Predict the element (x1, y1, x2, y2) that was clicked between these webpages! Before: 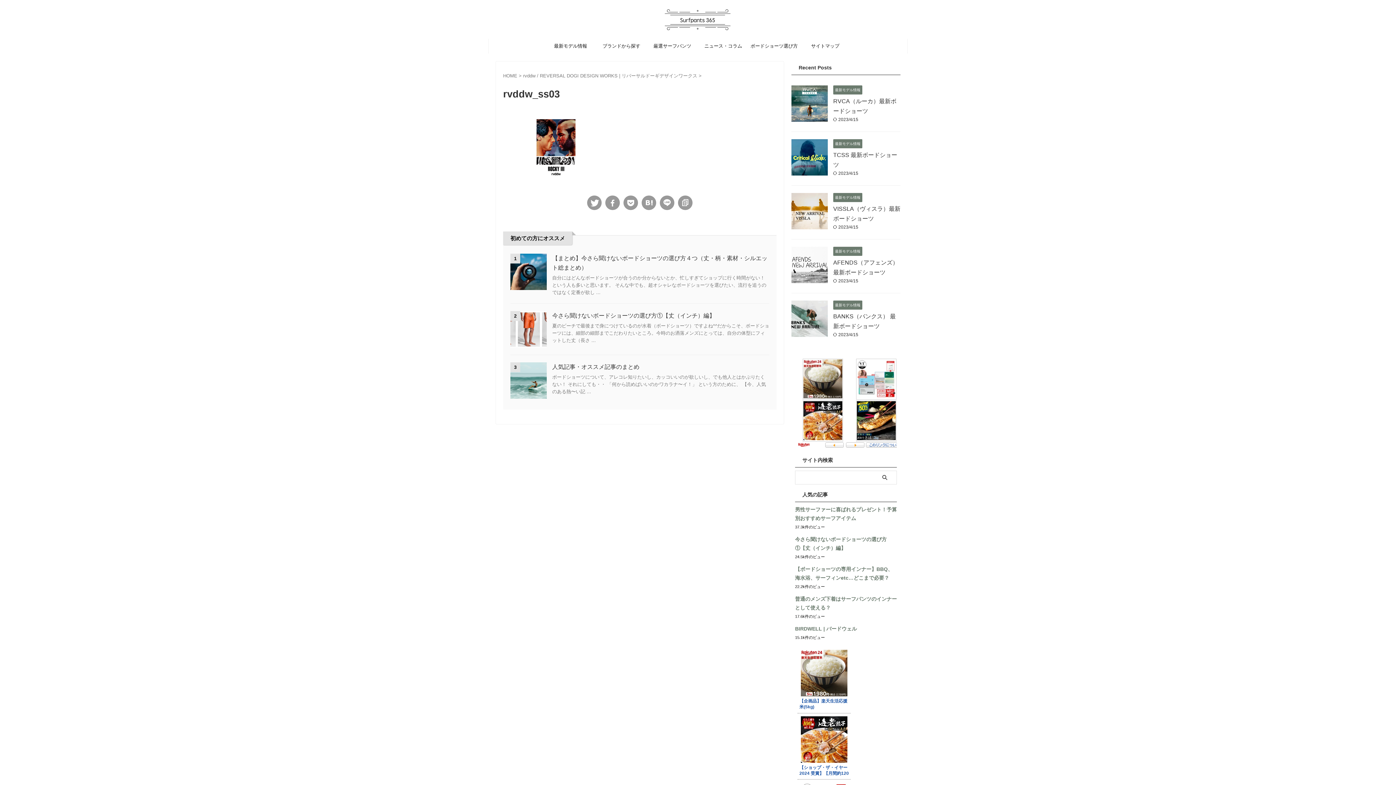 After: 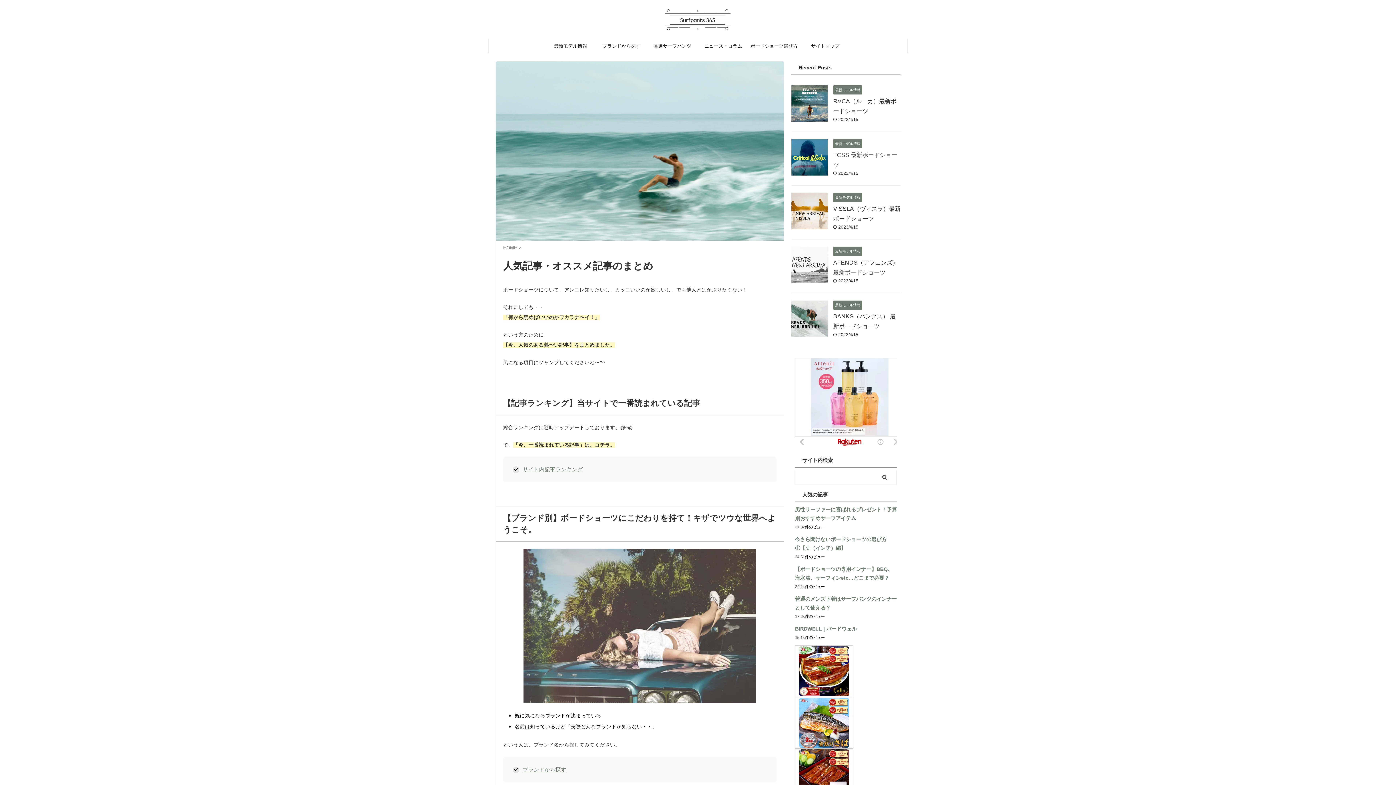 Action: bbox: (510, 392, 546, 398)